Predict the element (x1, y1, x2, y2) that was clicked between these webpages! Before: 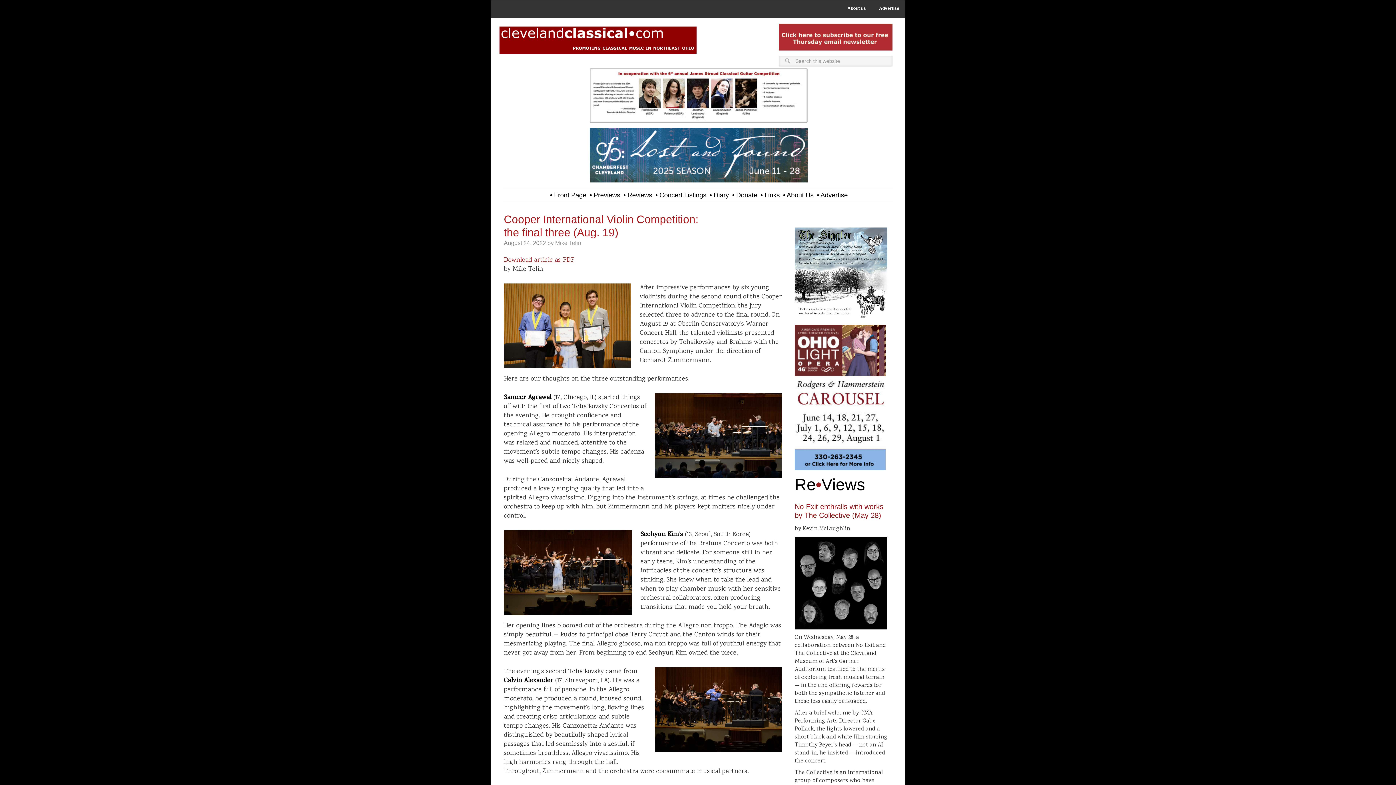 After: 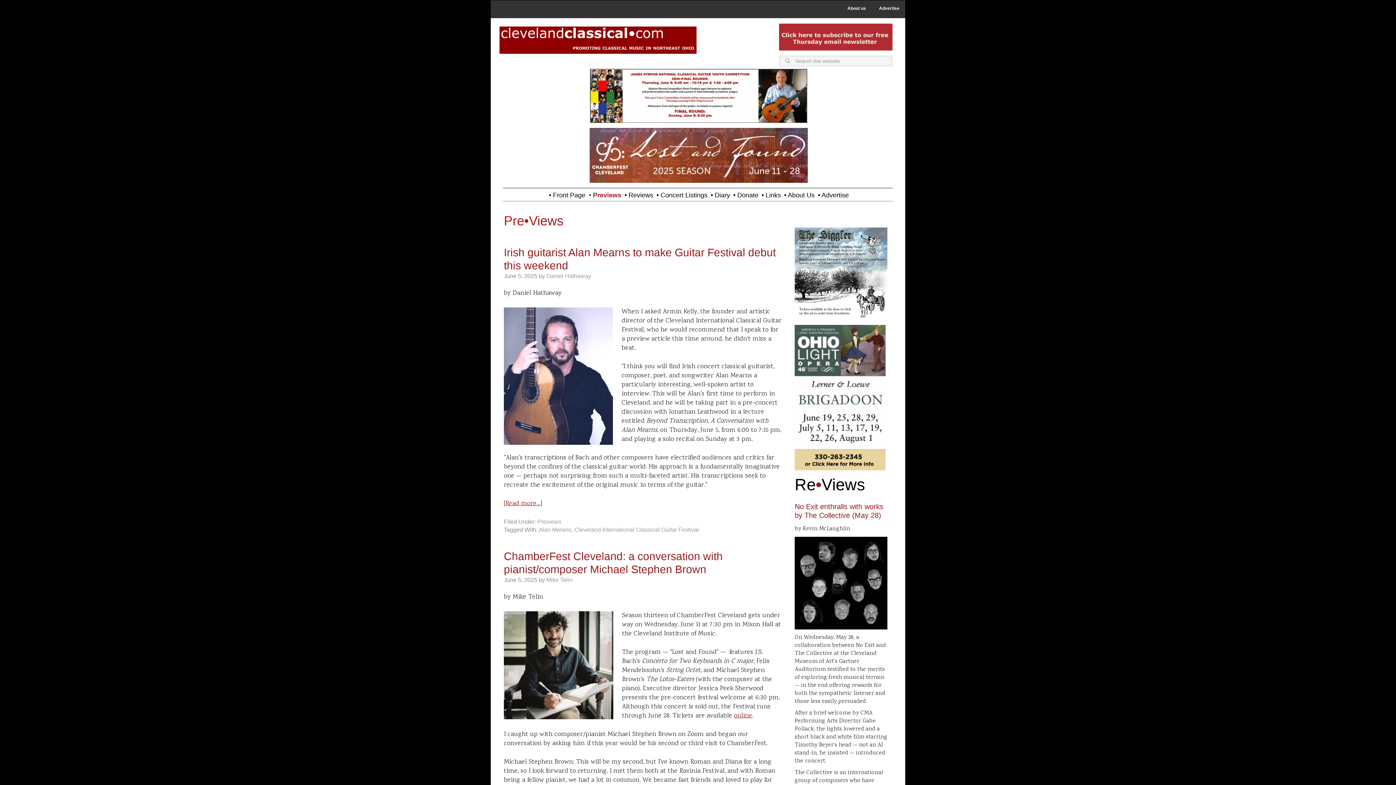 Action: label: • Previews bbox: (588, 188, 620, 198)